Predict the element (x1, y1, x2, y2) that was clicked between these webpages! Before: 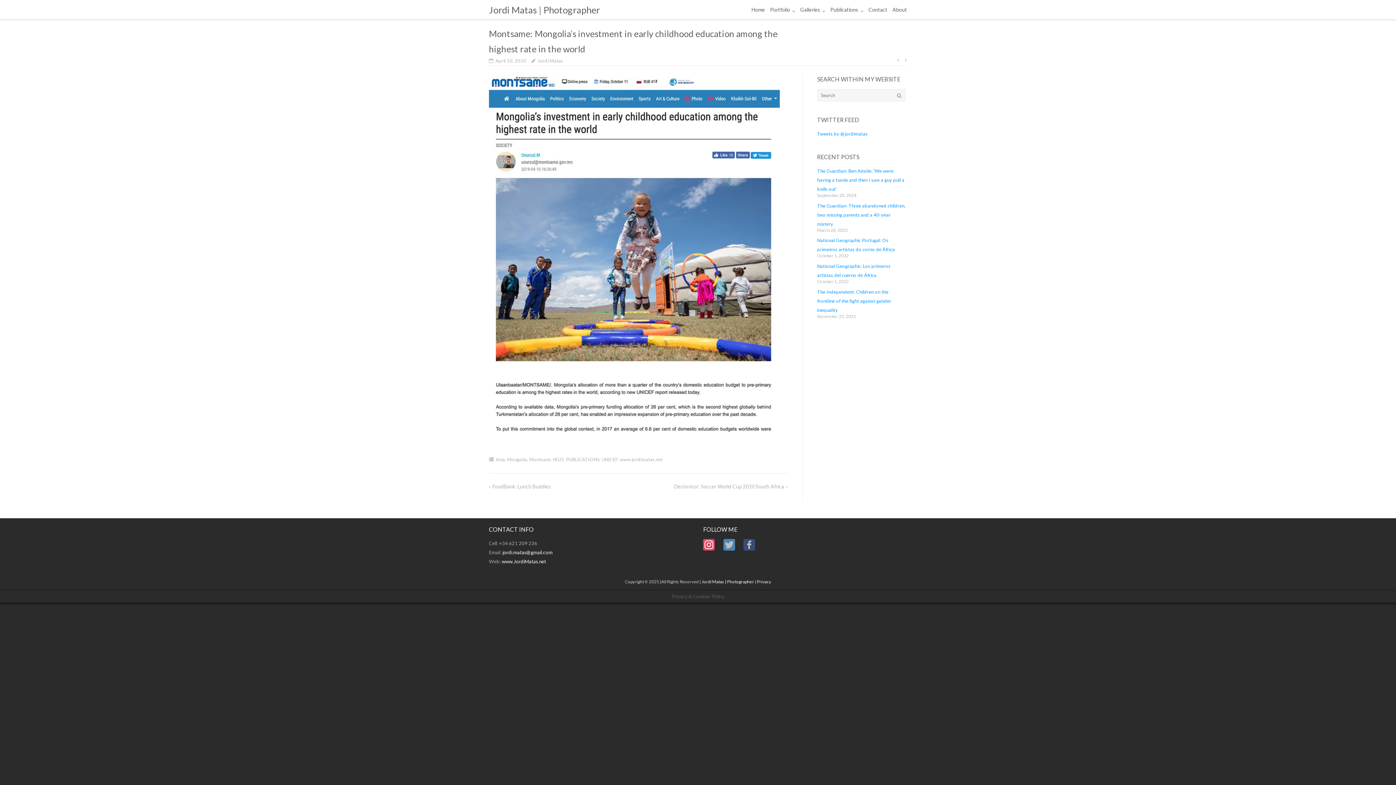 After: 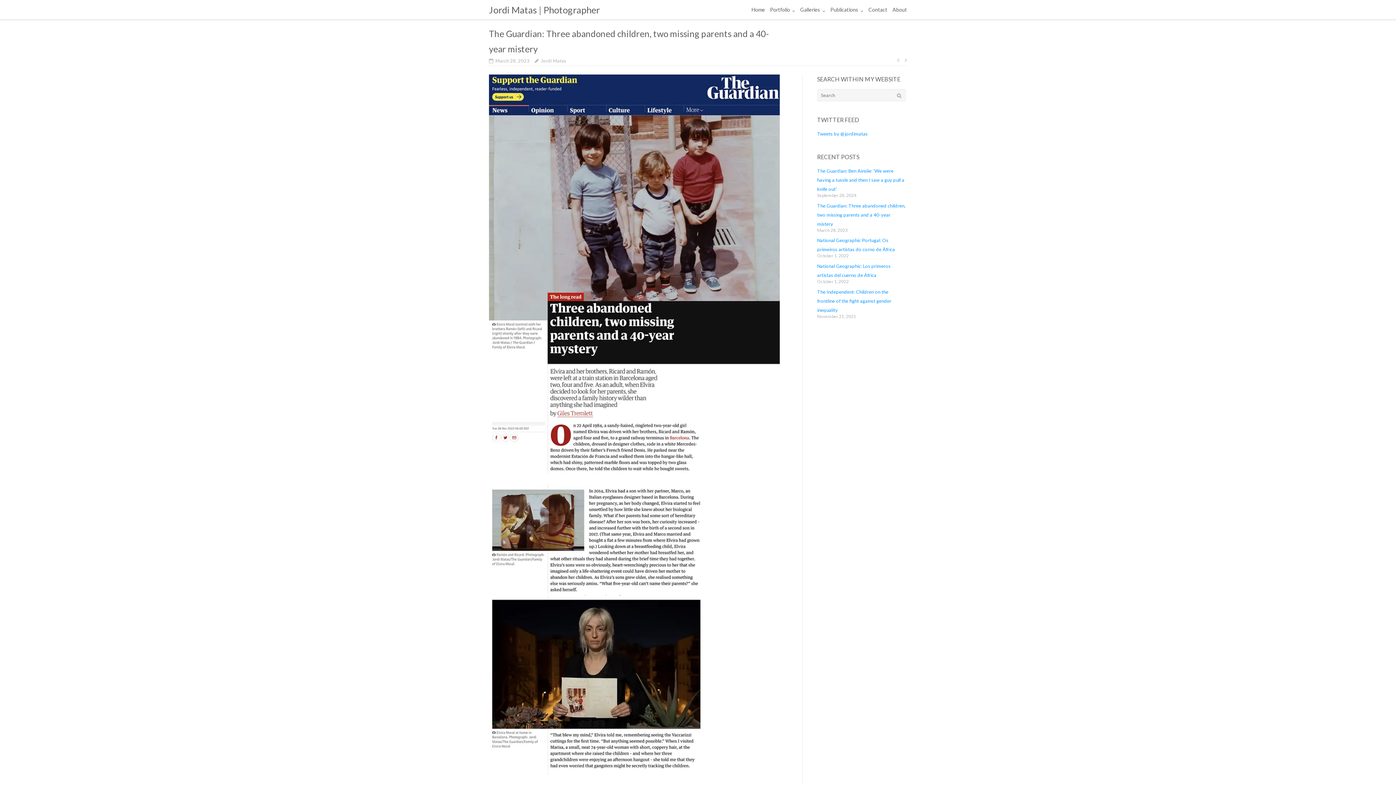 Action: label: The Guardian: Three abandoned children, two missing parents and a 40-year mistery bbox: (817, 202, 905, 226)